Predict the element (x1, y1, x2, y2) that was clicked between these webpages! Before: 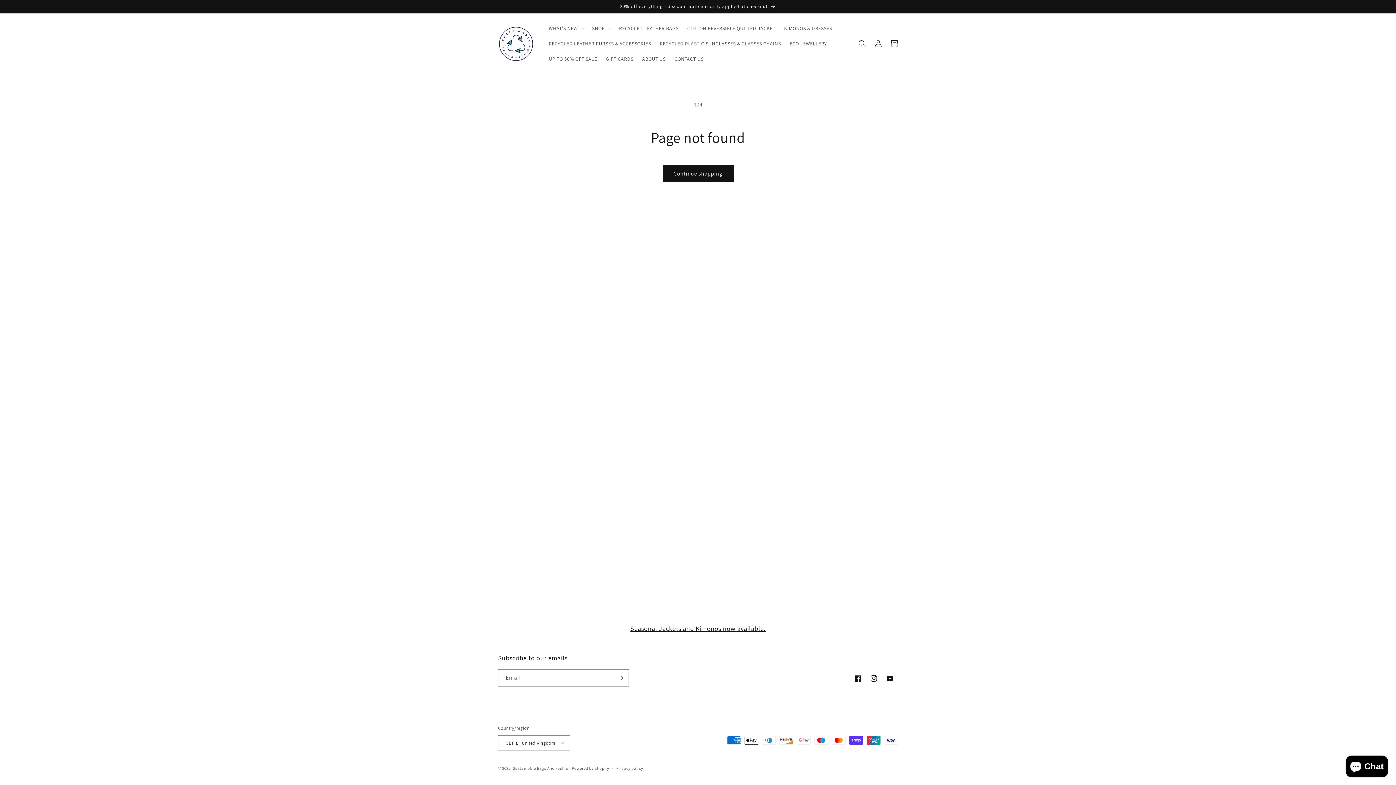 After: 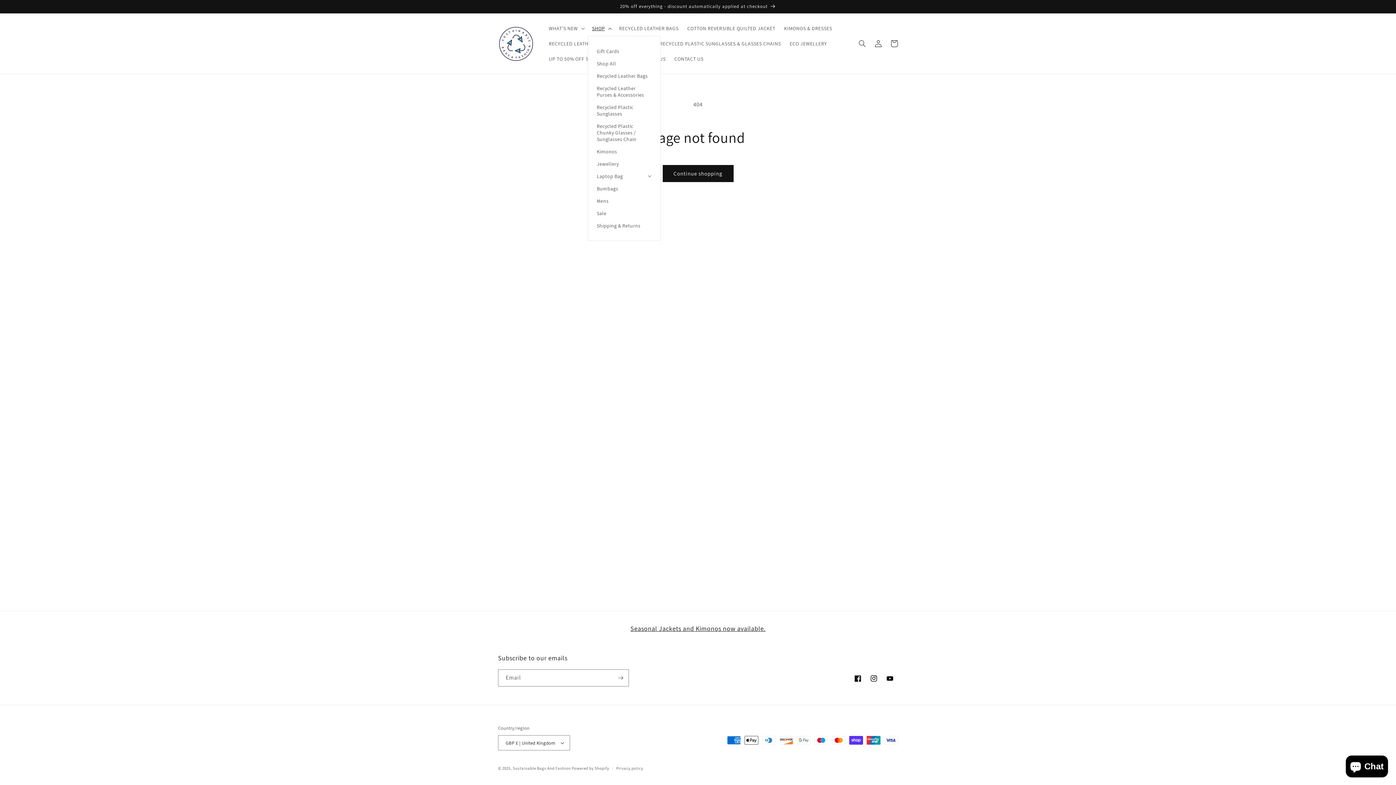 Action: bbox: (587, 20, 614, 36) label: SHOP